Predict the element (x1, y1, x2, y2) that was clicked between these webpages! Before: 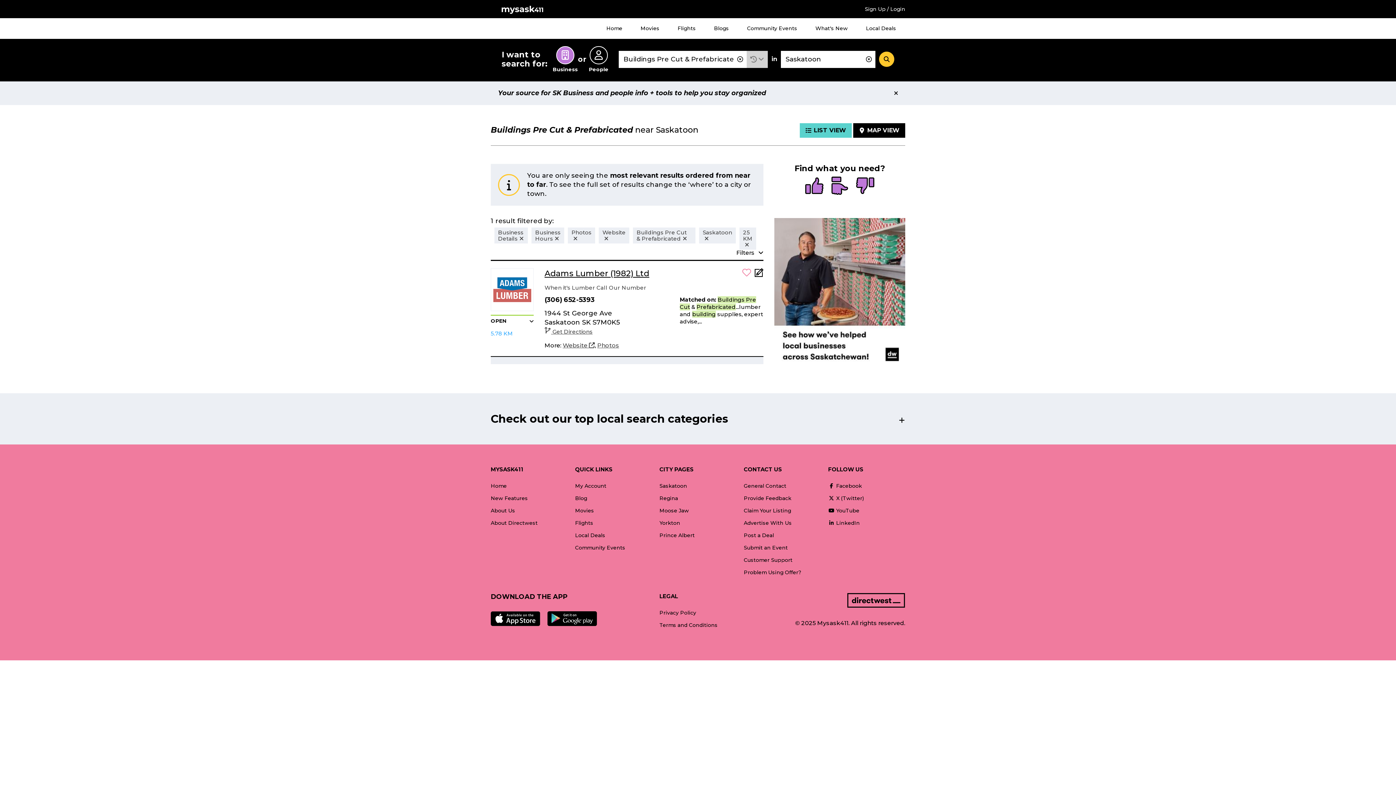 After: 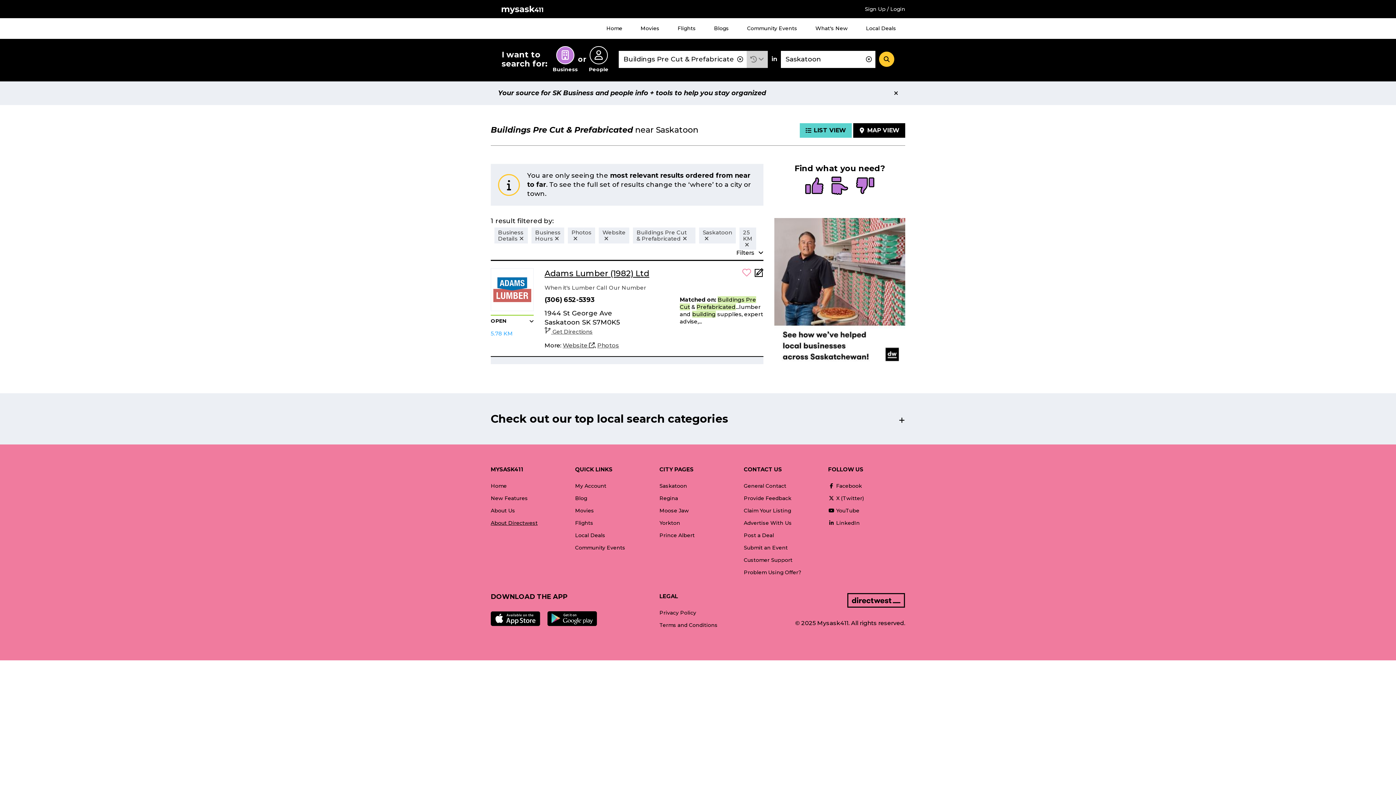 Action: label: About Directwest bbox: (490, 517, 537, 529)